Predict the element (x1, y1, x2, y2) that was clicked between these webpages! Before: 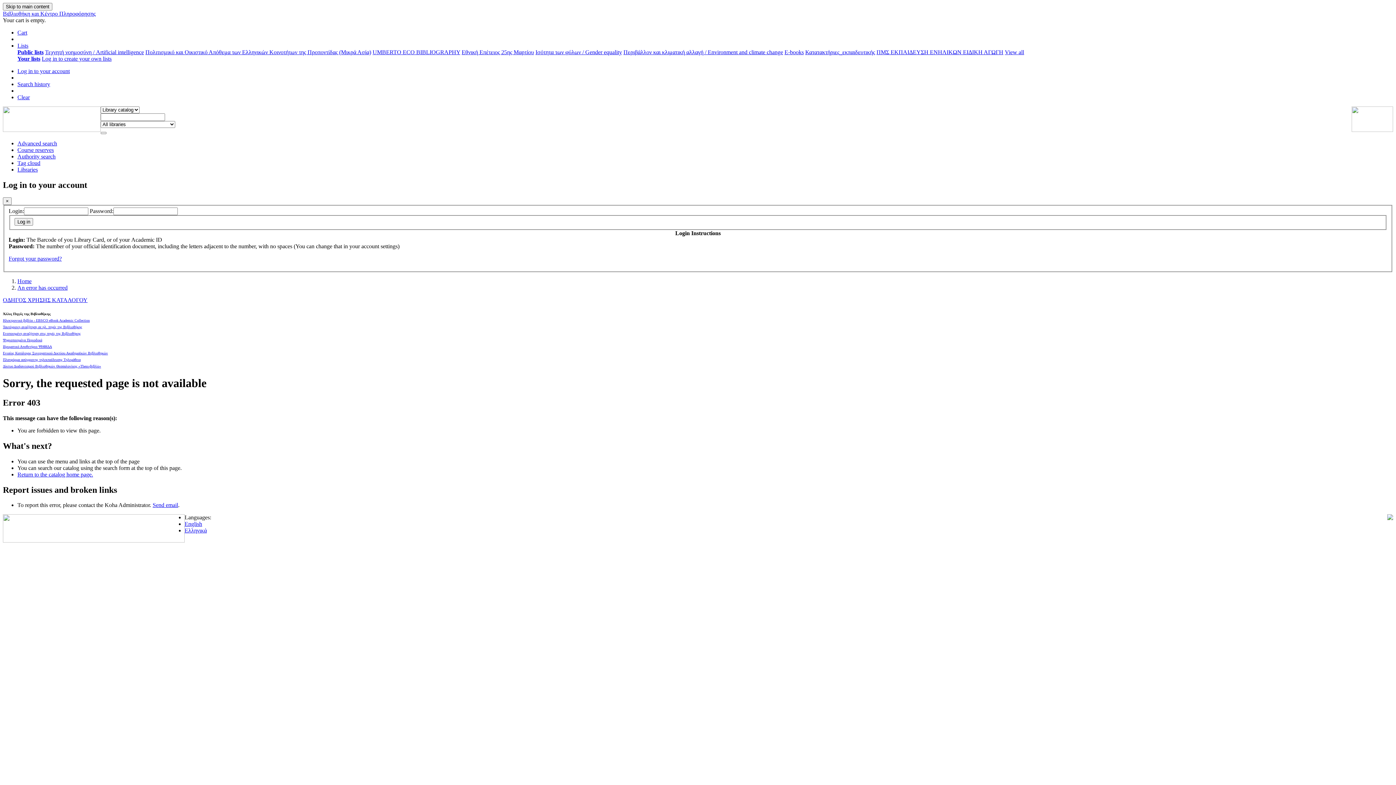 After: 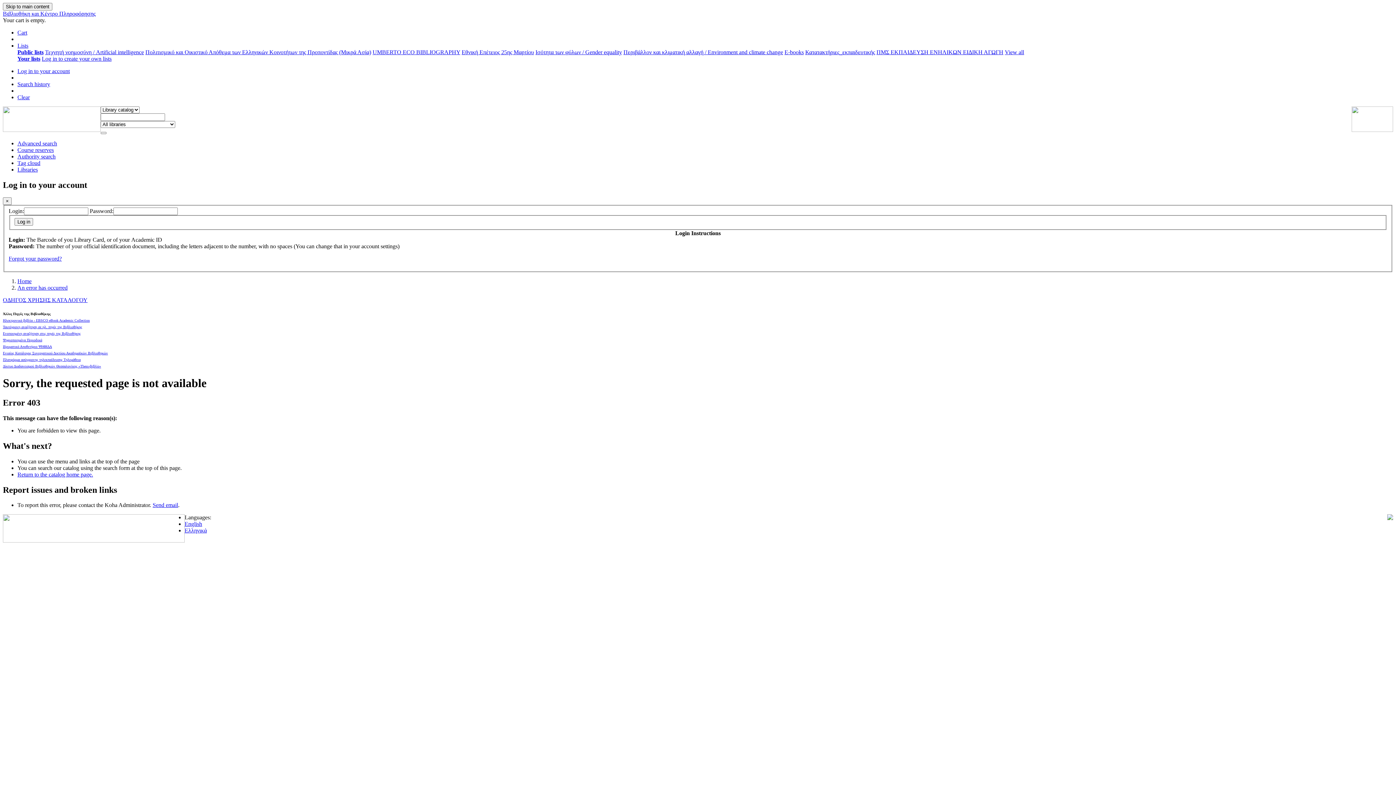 Action: bbox: (17, 140, 57, 146) label: Advanced search